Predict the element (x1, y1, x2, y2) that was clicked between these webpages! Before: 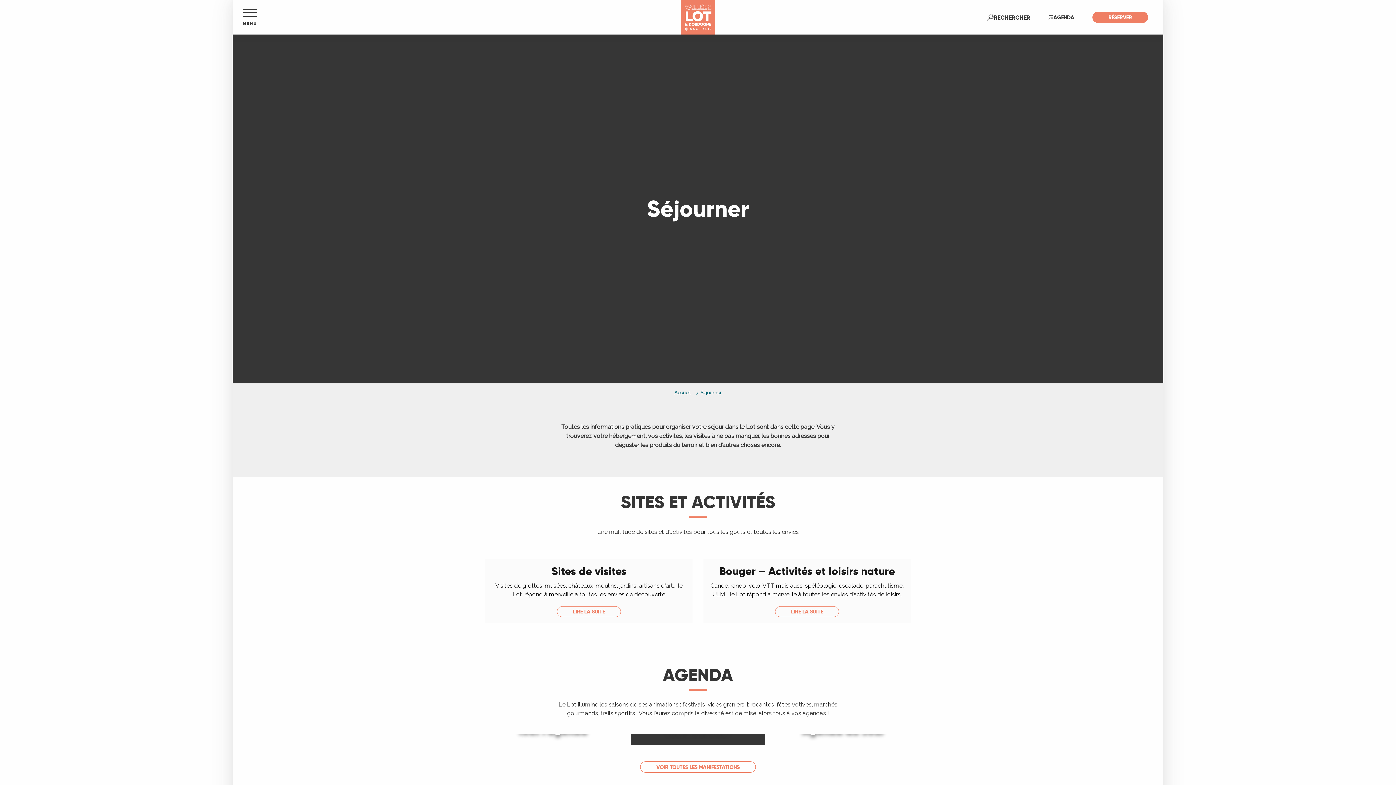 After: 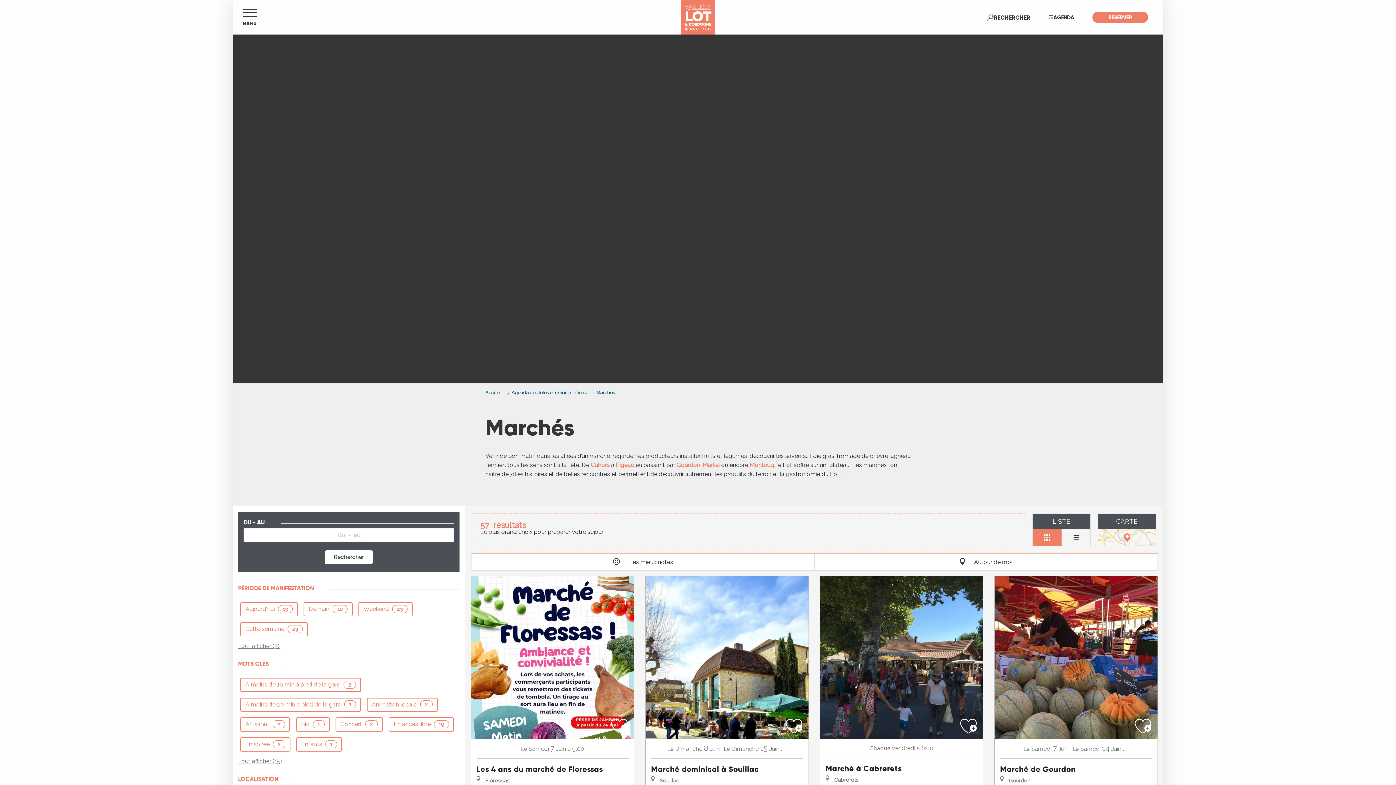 Action: label: Les Marchés
LIRE LA SUITE bbox: (630, 734, 765, 745)